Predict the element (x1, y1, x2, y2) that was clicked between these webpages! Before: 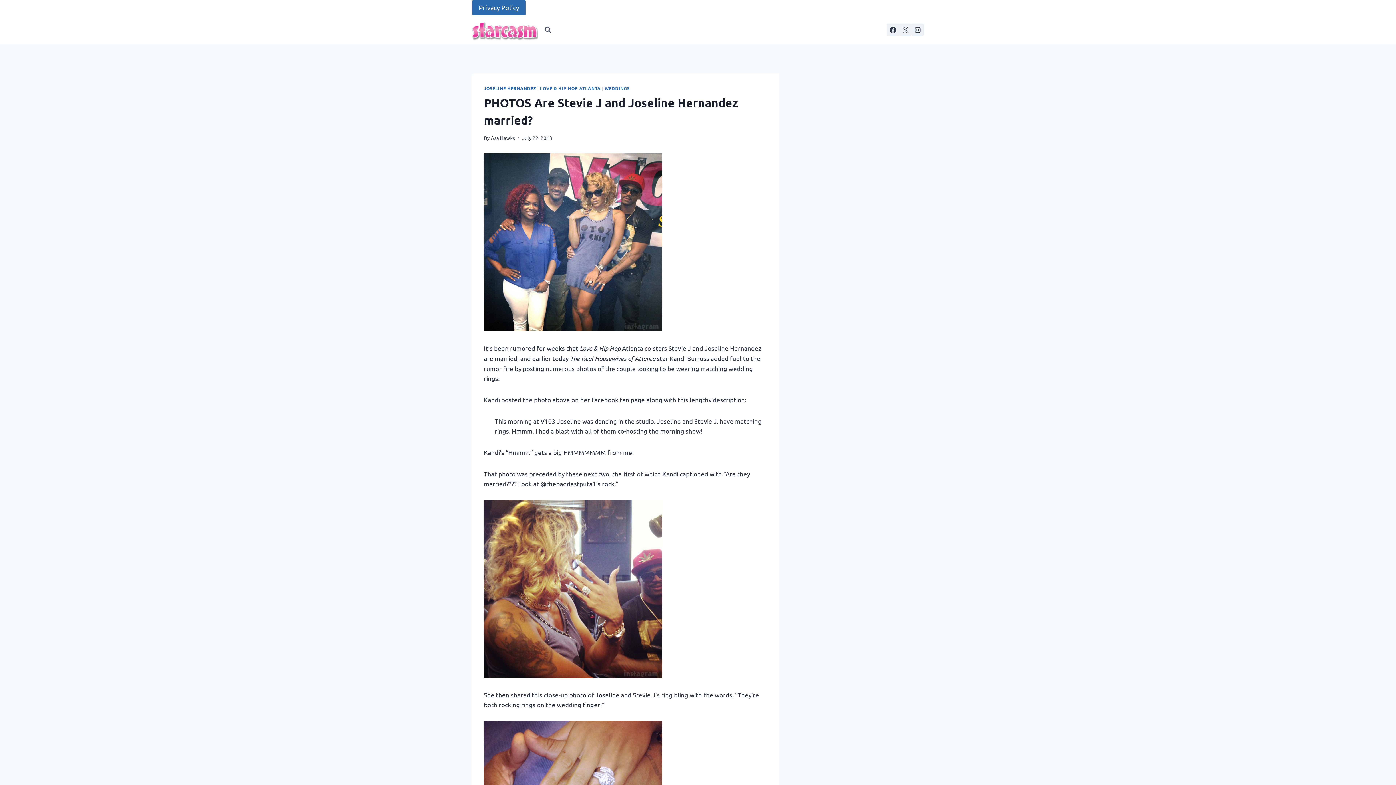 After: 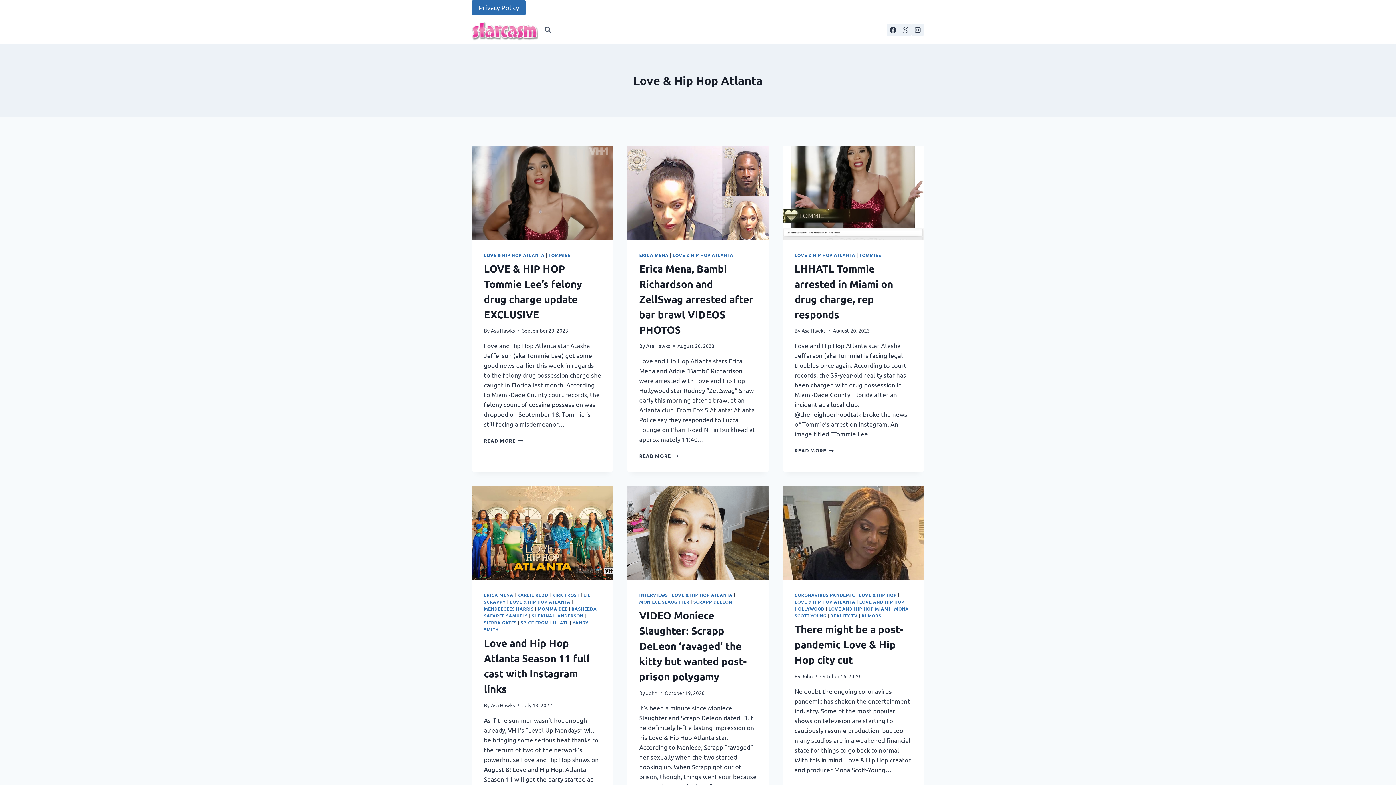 Action: bbox: (540, 85, 600, 91) label: LOVE & HIP HOP ATLANTA